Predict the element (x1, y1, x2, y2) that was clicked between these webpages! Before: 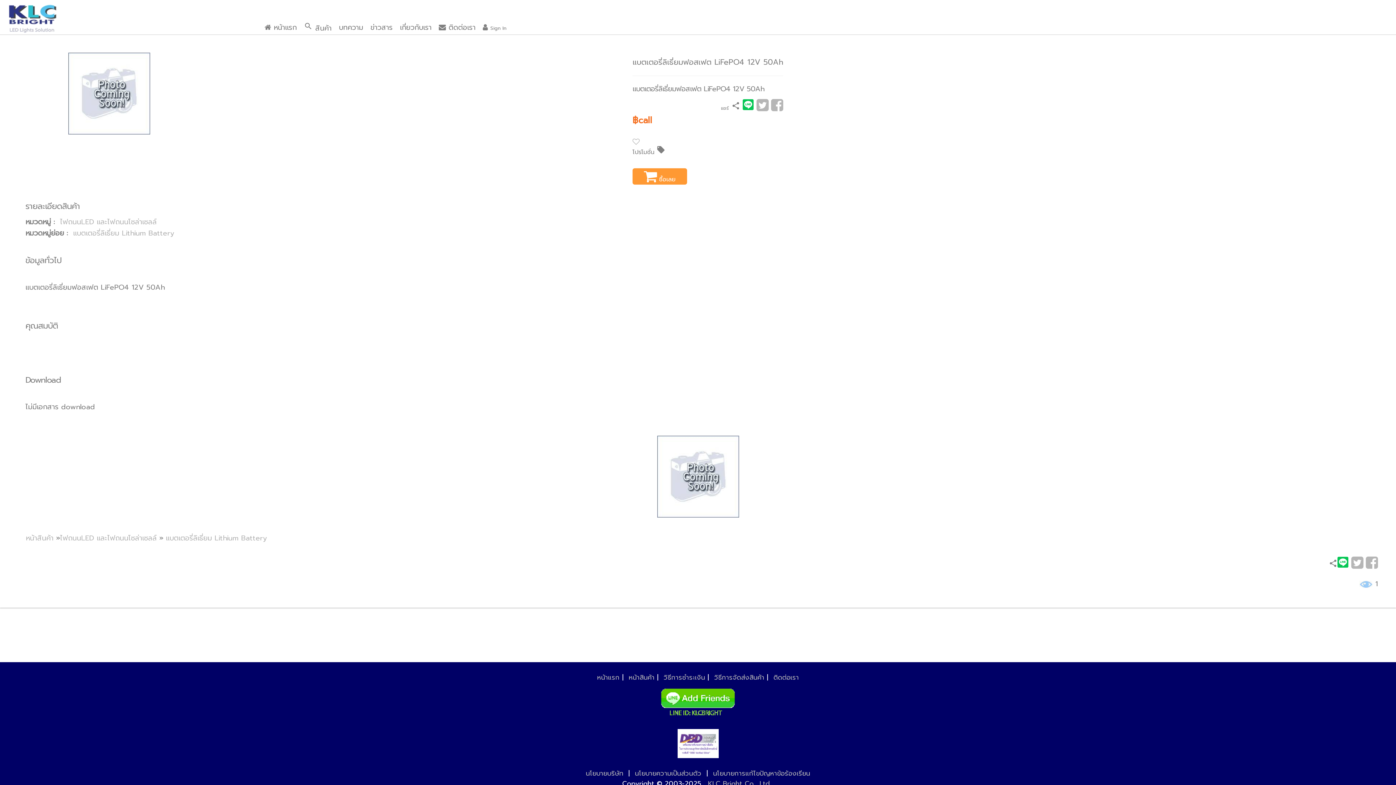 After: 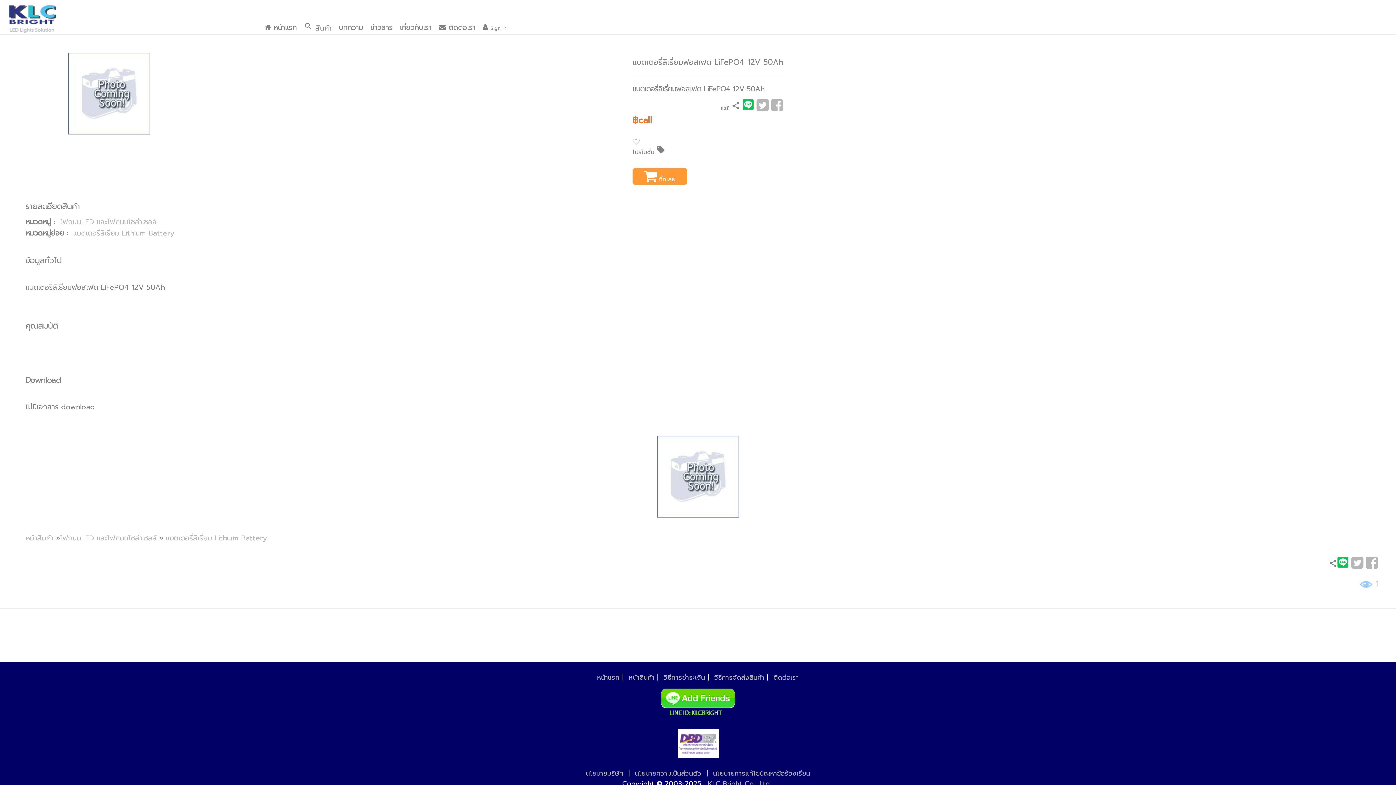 Action: bbox: (657, 695, 738, 705)